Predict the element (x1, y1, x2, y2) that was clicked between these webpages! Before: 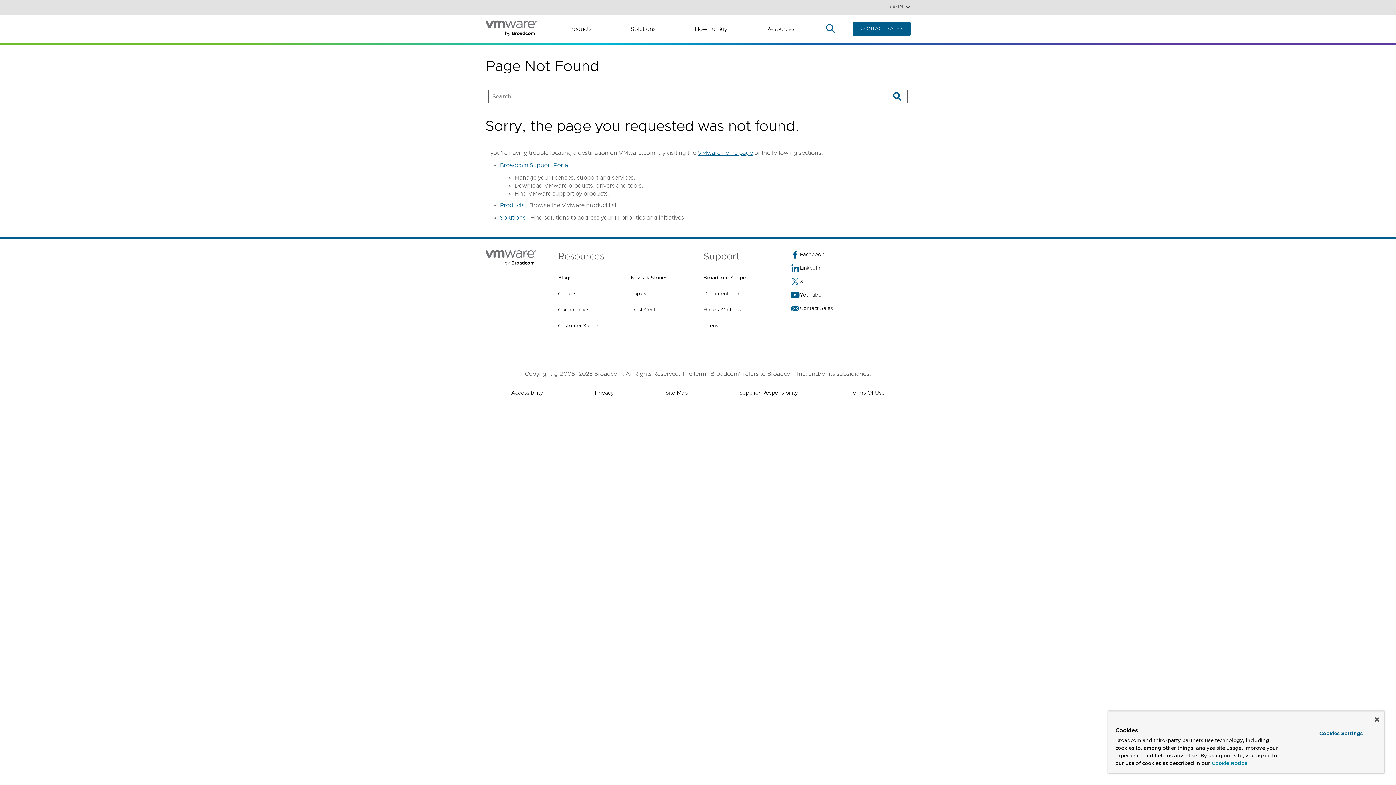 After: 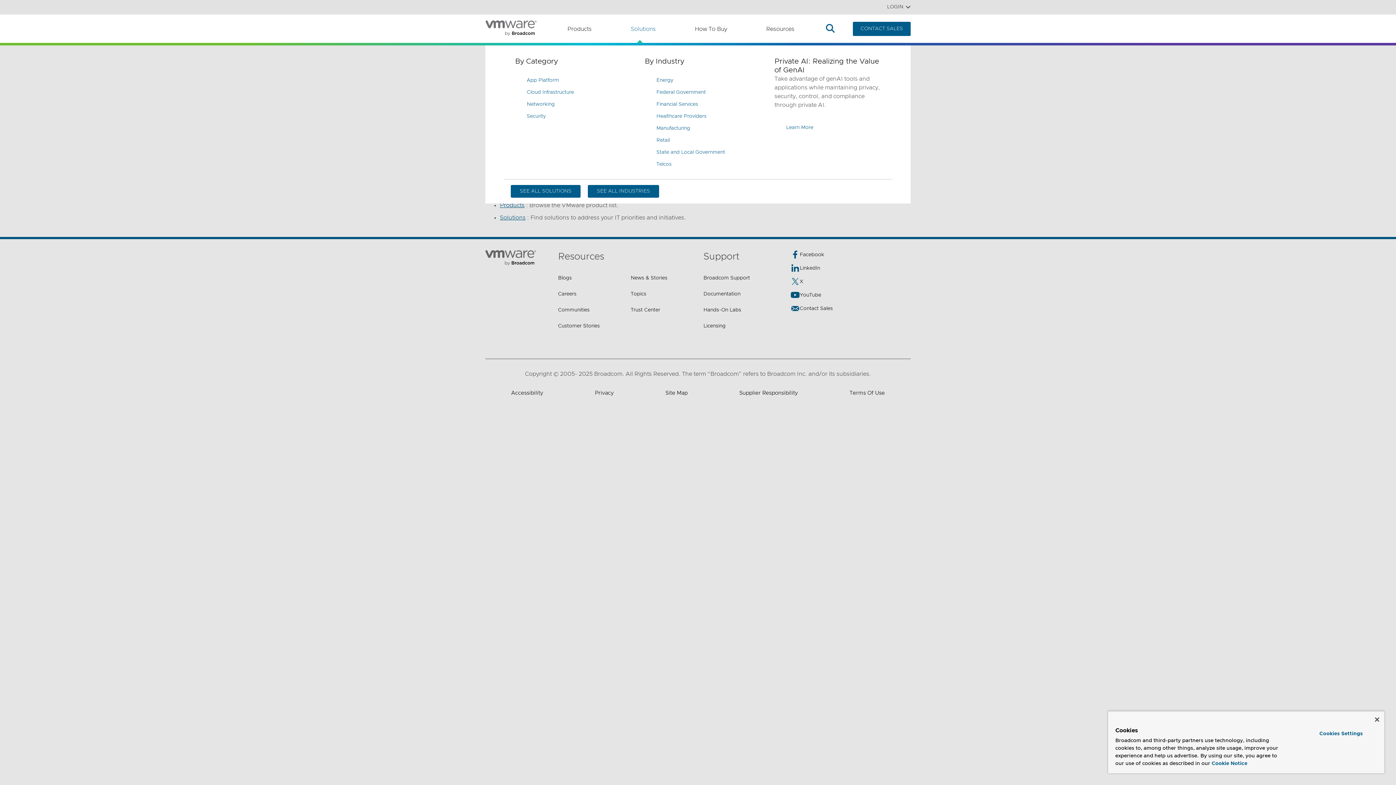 Action: bbox: (630, 22, 664, 35) label: Solutions